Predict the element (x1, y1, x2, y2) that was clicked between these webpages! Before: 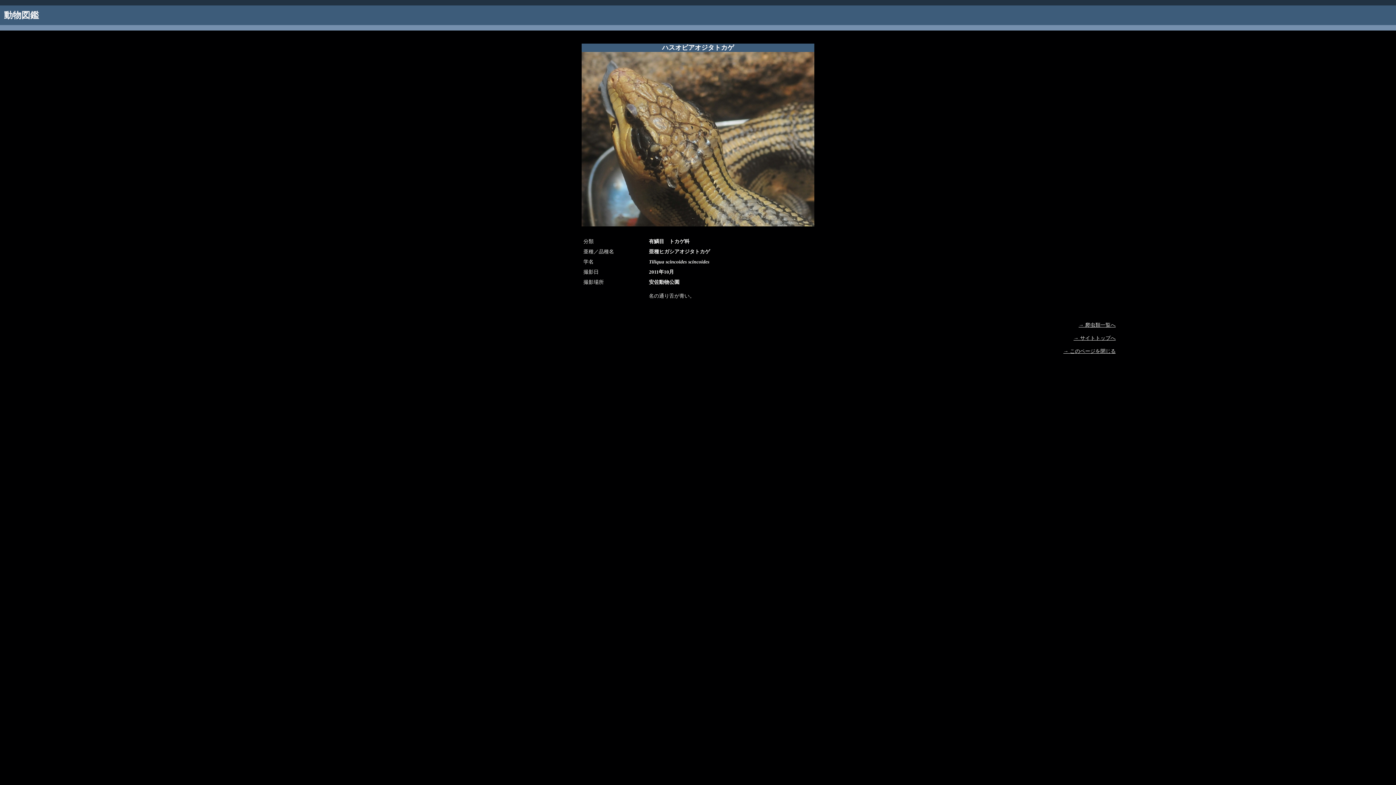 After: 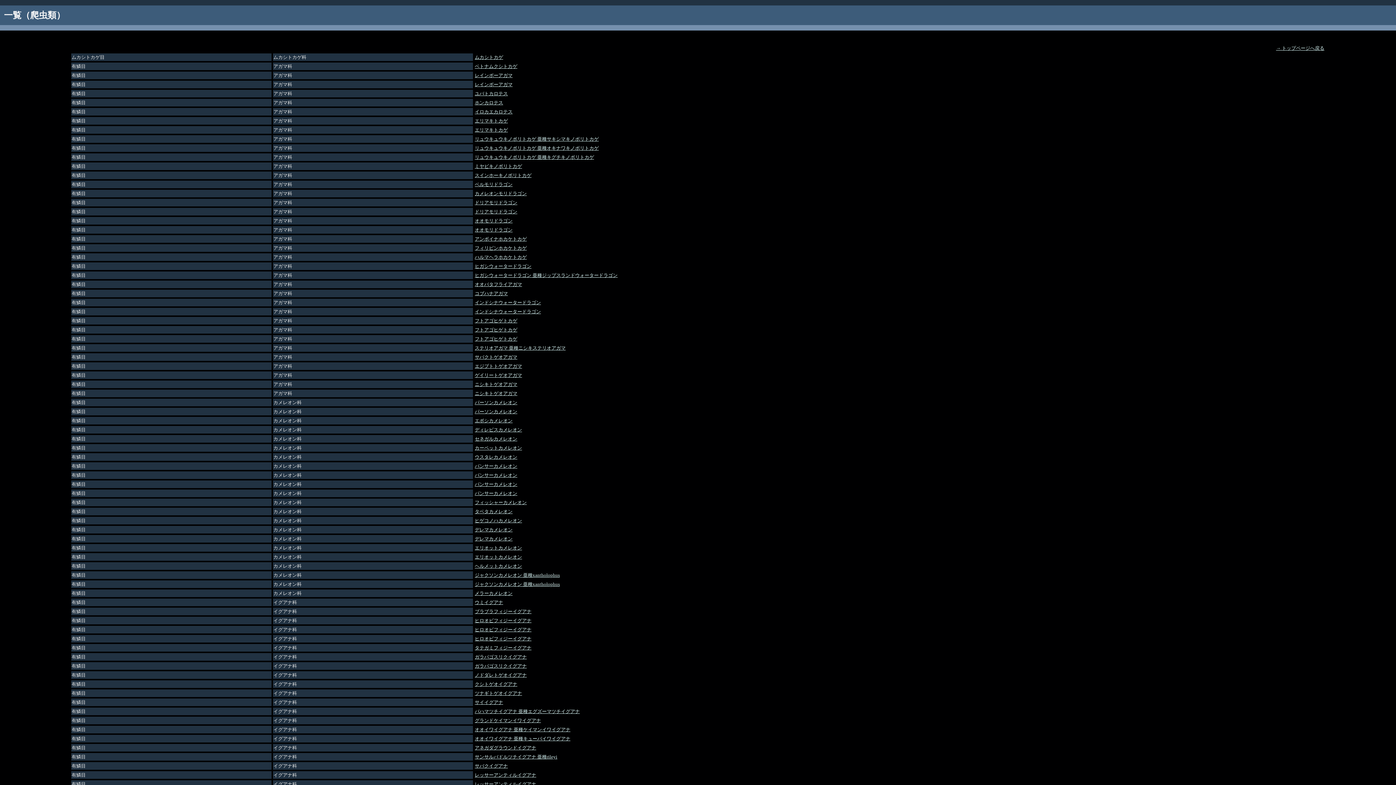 Action: label: → 爬虫類一覧へ bbox: (1078, 322, 1116, 328)